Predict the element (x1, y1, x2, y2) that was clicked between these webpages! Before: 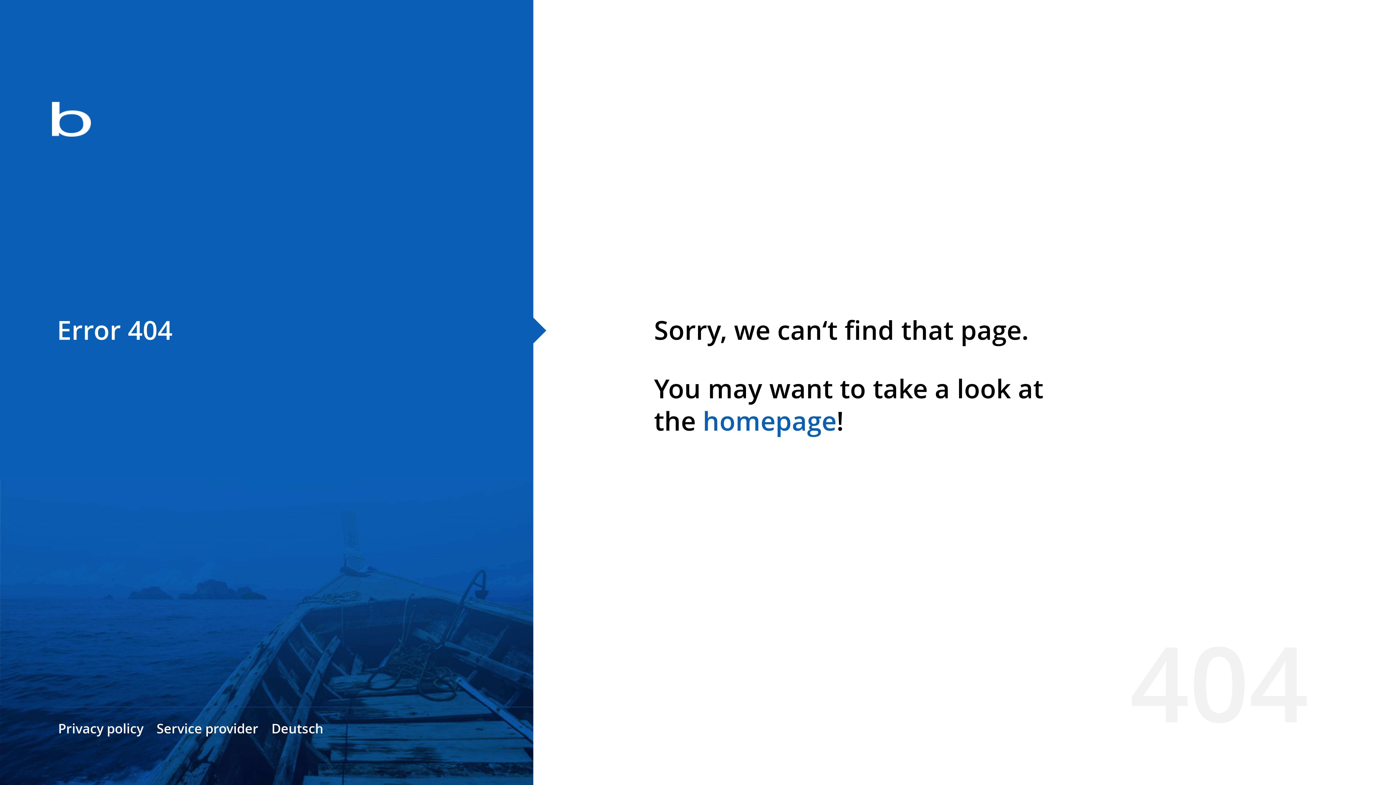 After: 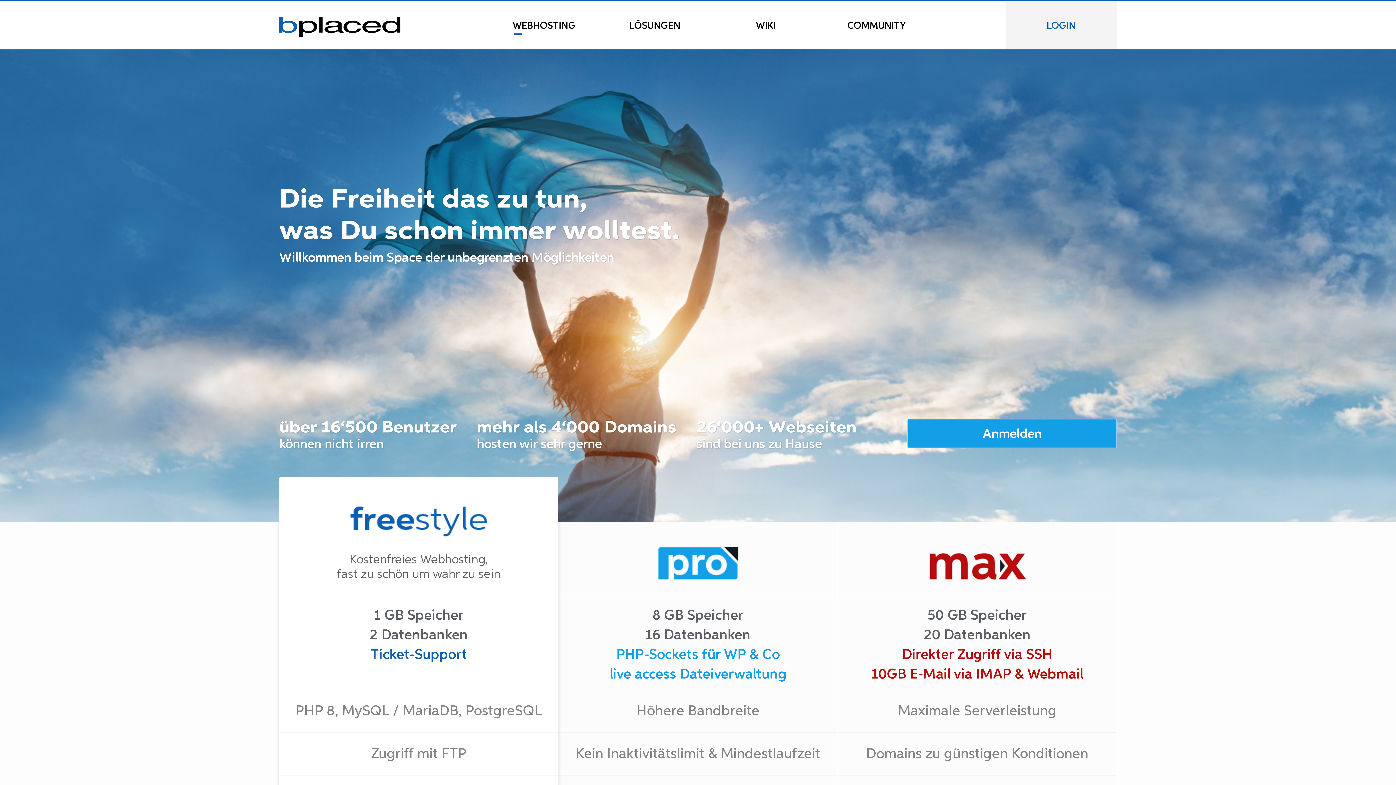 Action: bbox: (702, 403, 836, 438) label: homepage